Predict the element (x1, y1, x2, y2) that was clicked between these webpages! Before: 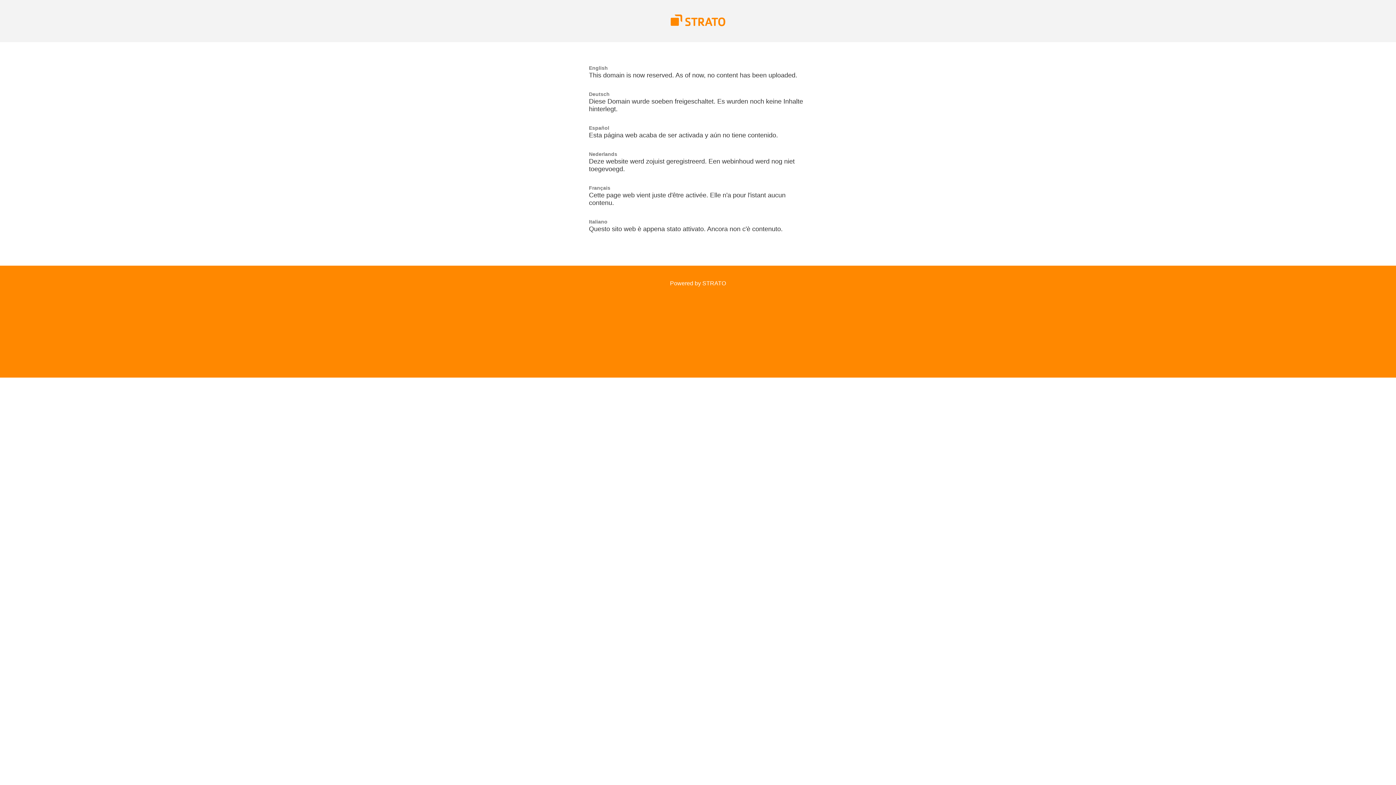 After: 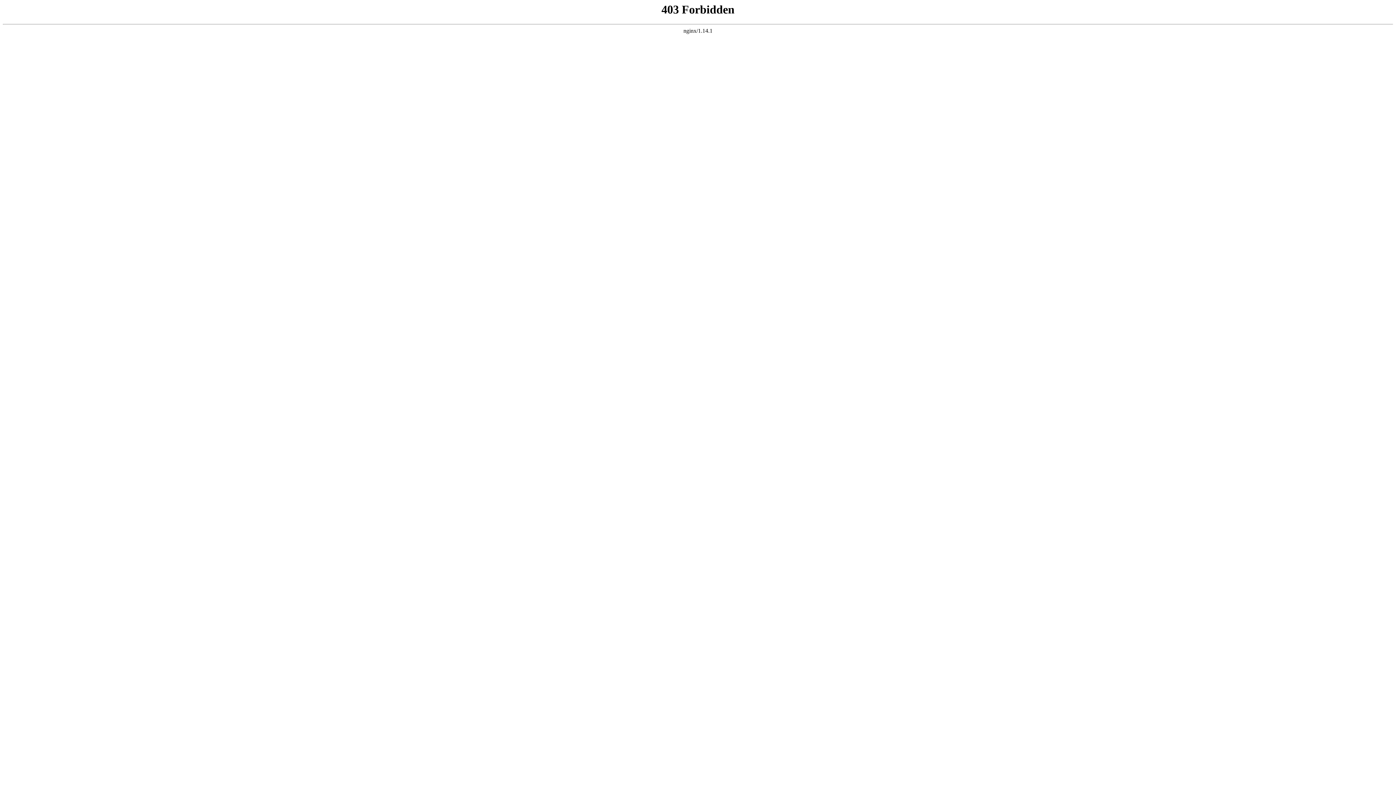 Action: bbox: (670, 21, 725, 27)